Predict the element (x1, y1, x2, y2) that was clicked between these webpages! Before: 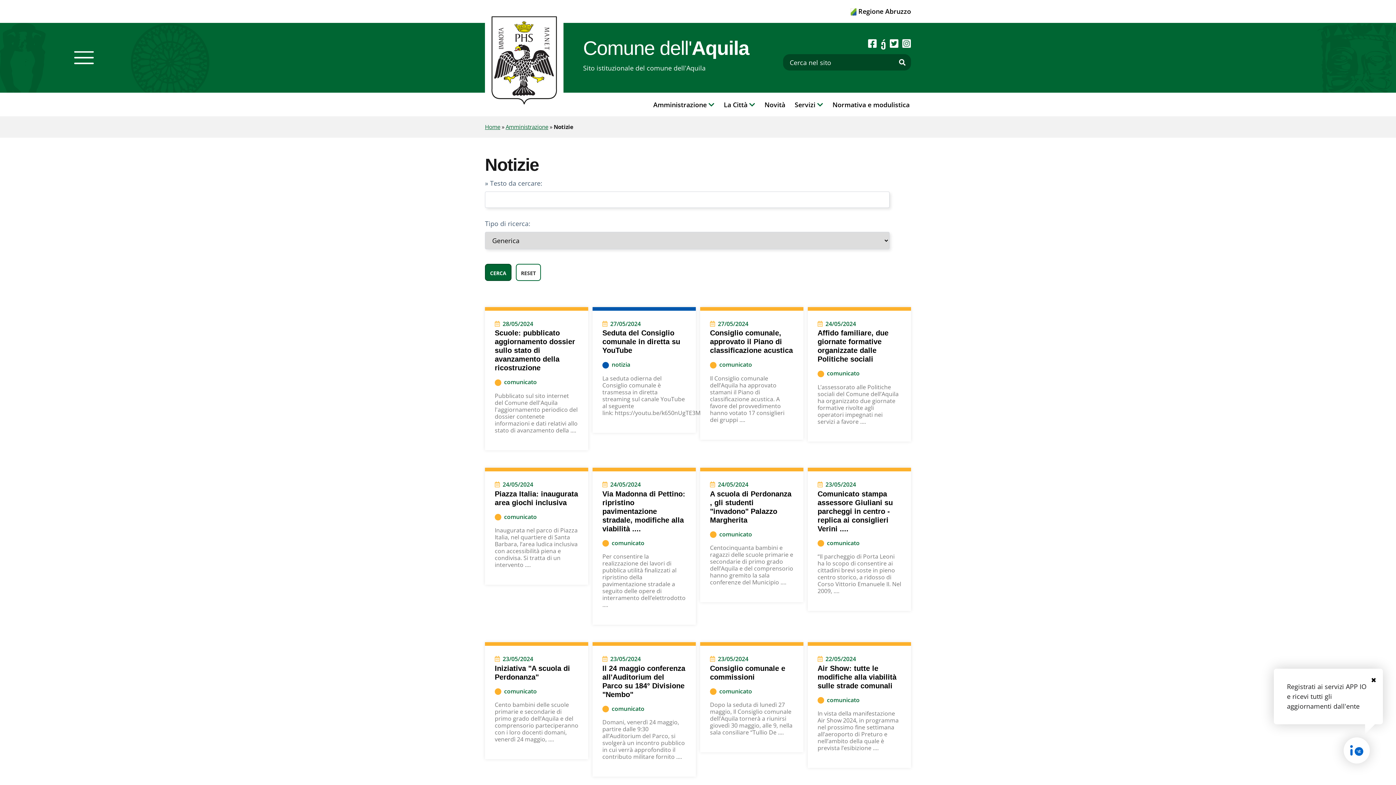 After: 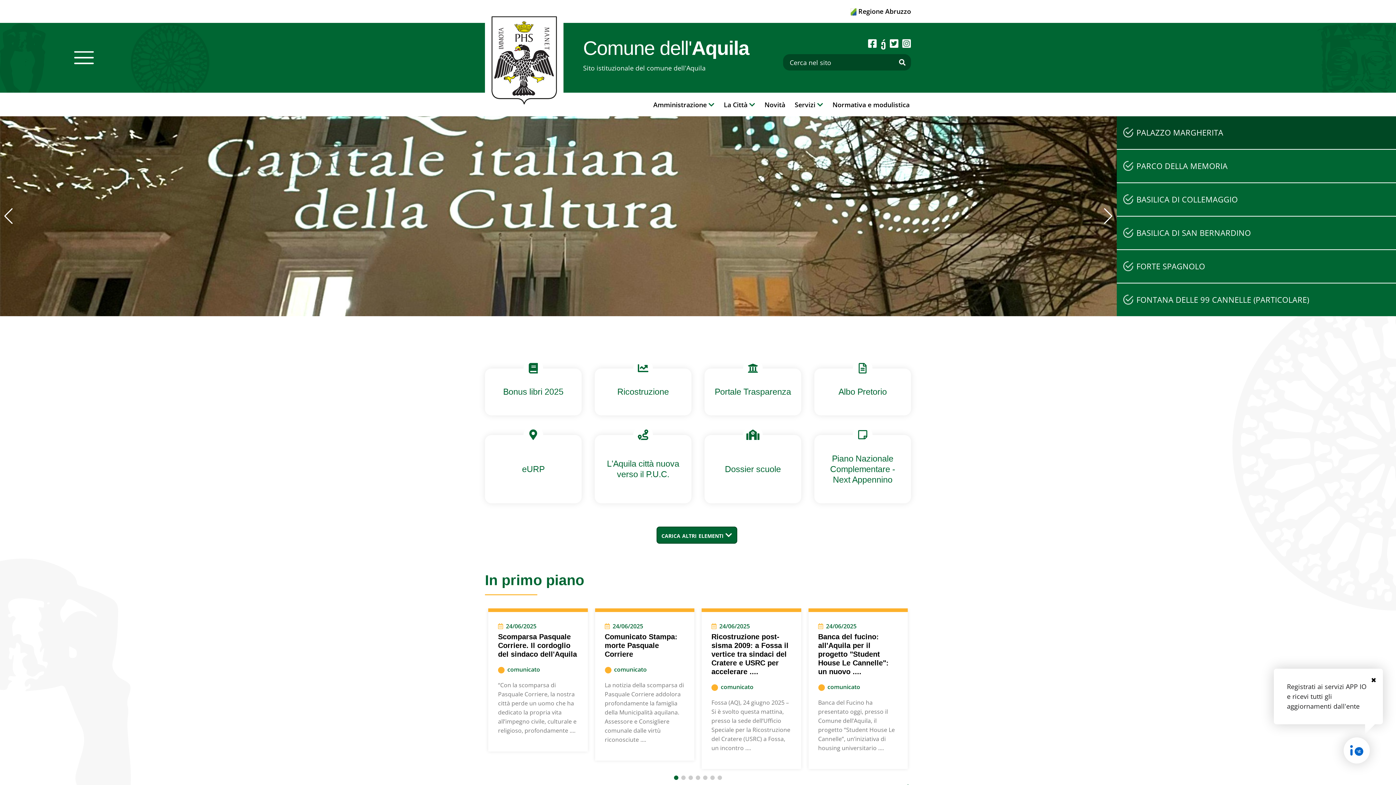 Action: label: Comune dell'Aquila bbox: (583, 36, 749, 60)